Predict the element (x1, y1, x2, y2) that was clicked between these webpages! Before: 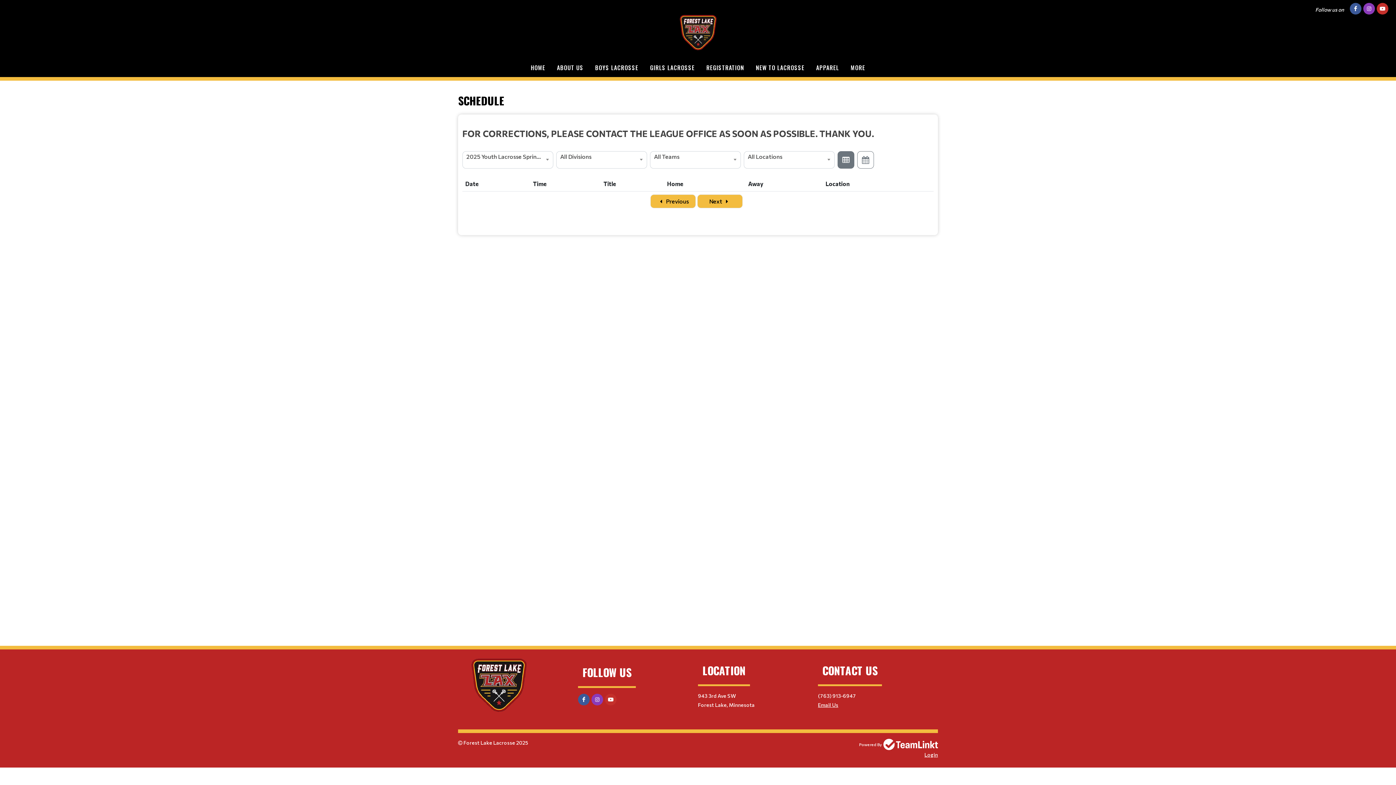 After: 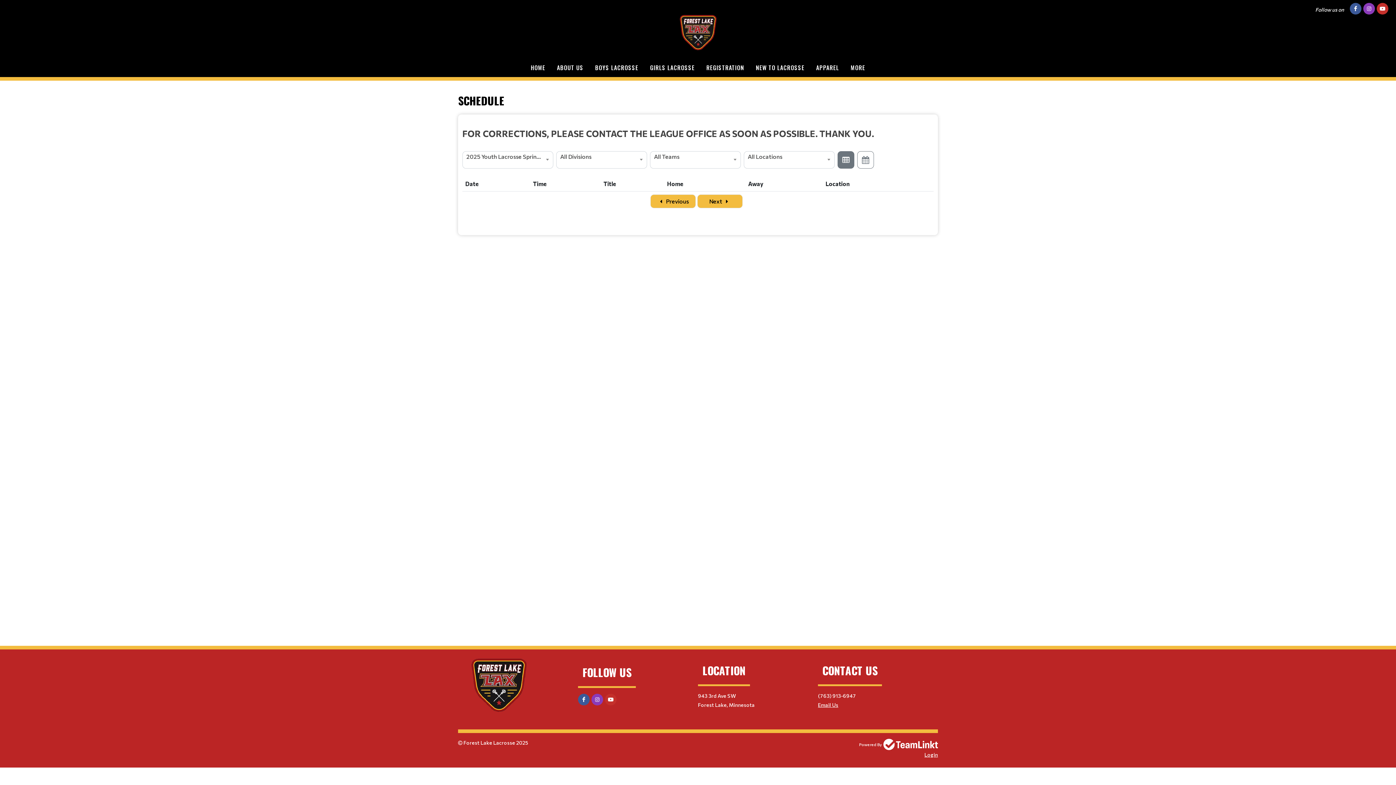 Action: bbox: (883, 739, 938, 750)